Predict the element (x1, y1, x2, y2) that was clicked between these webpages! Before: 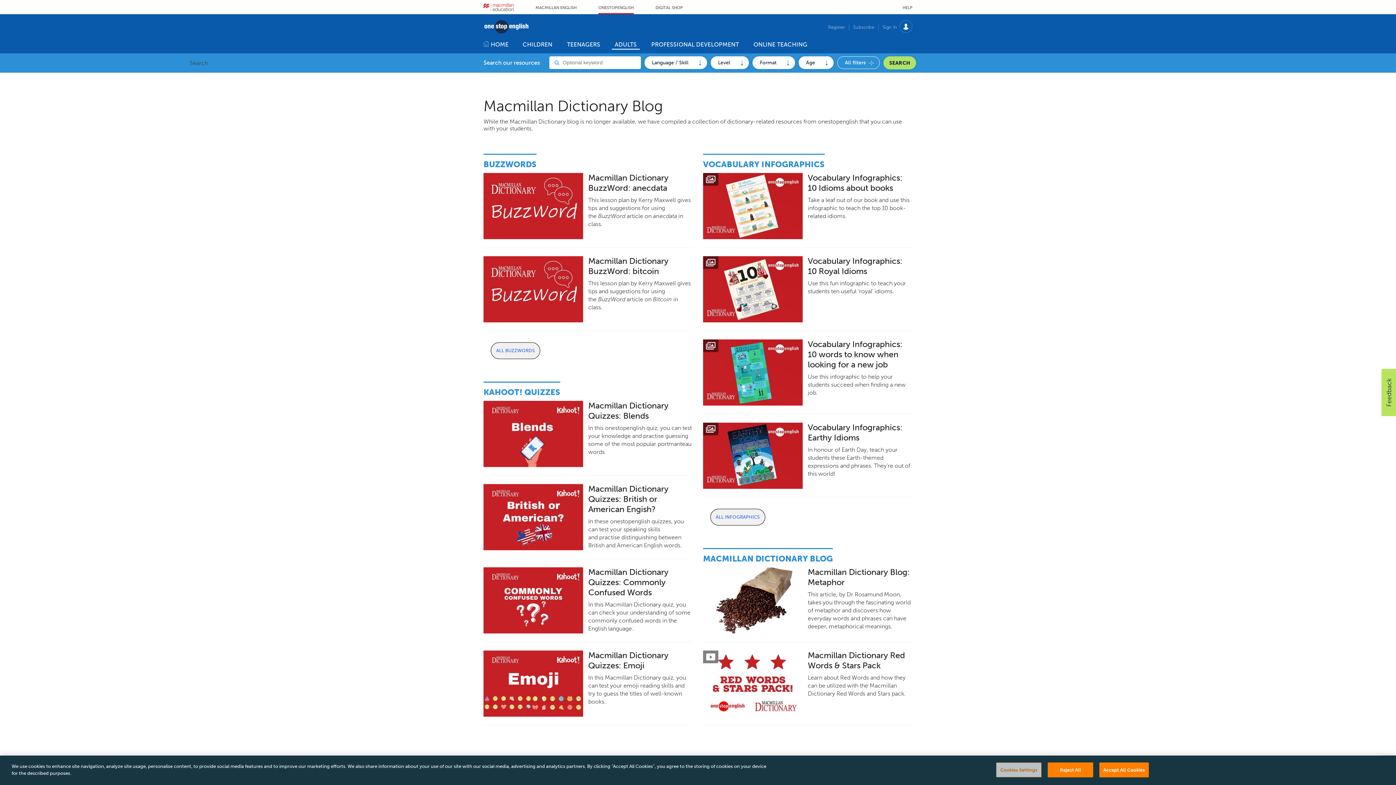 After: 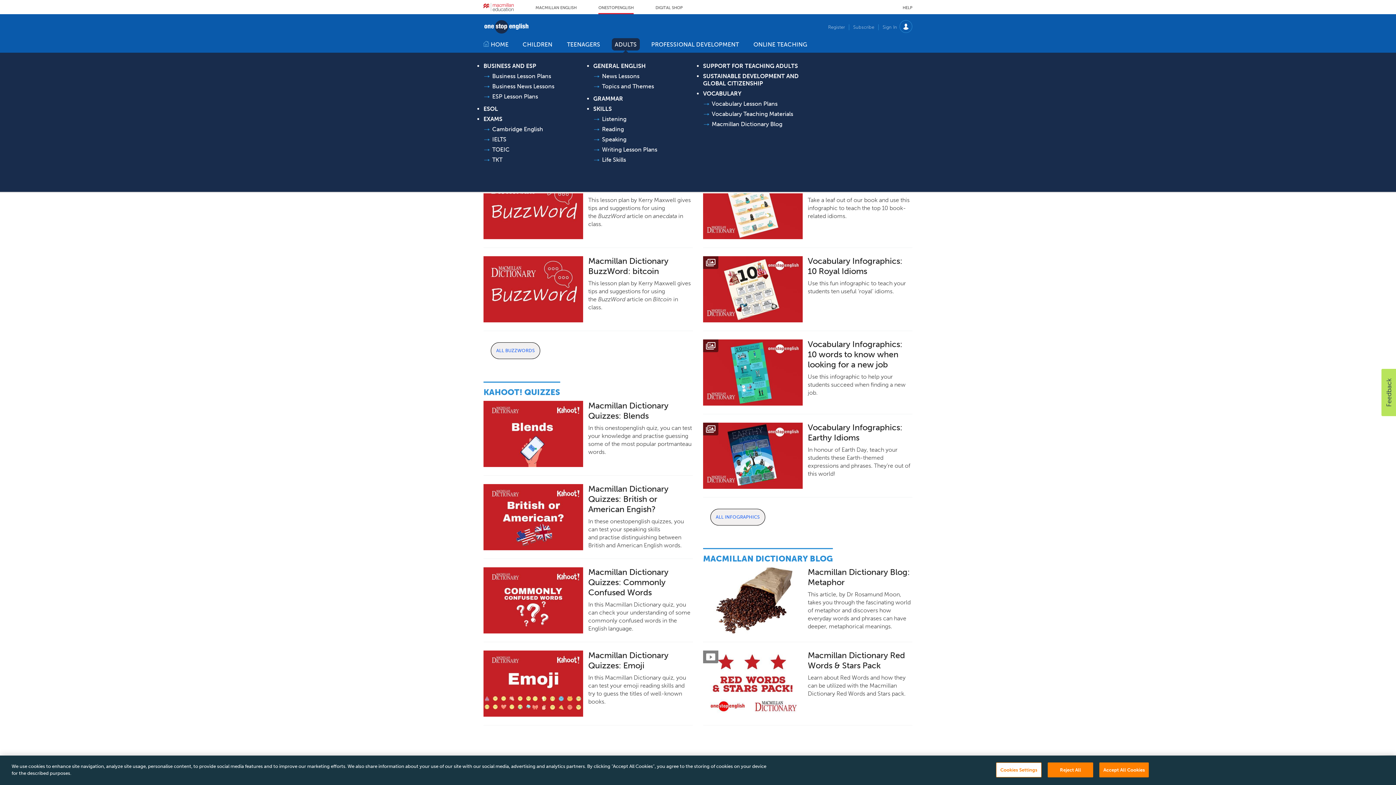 Action: bbox: (607, 41, 644, 48) label: ADULTS